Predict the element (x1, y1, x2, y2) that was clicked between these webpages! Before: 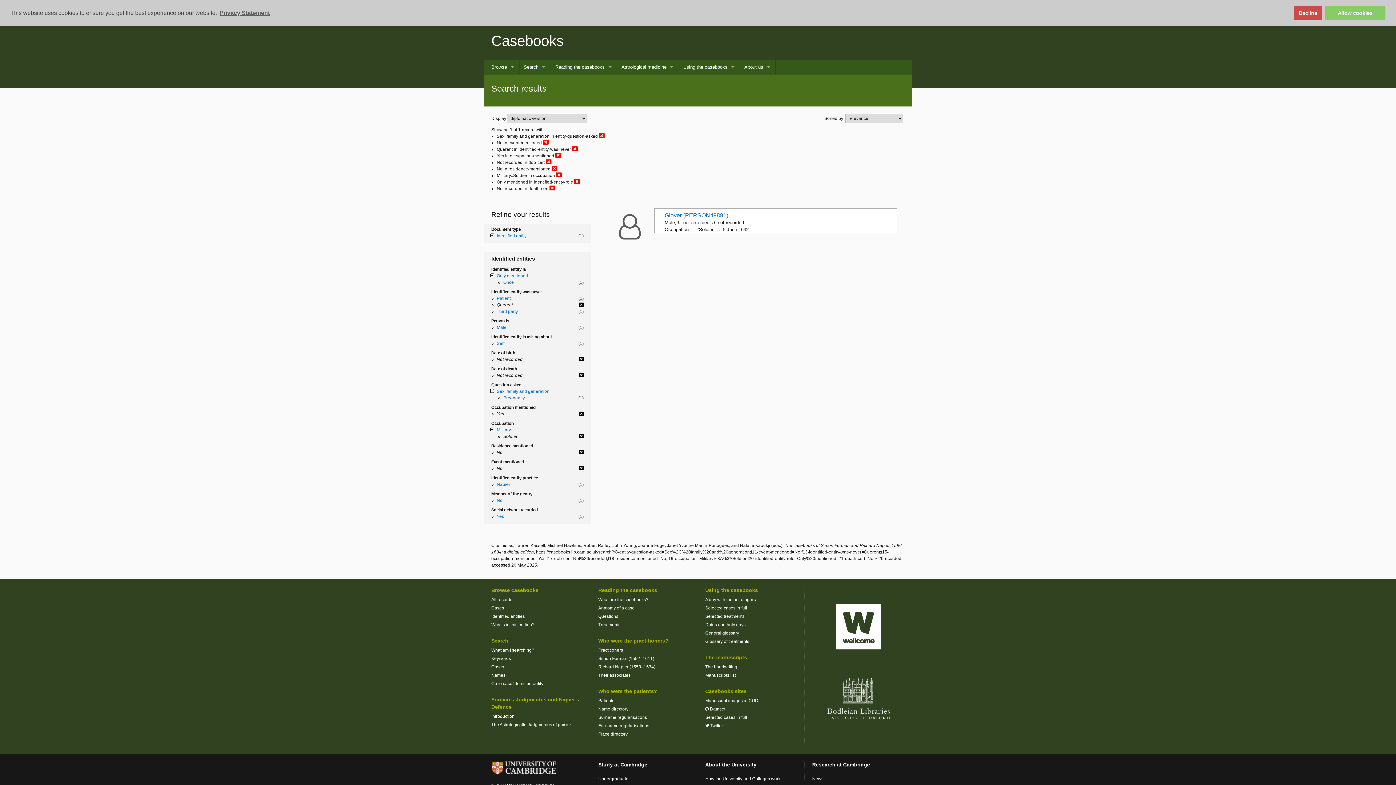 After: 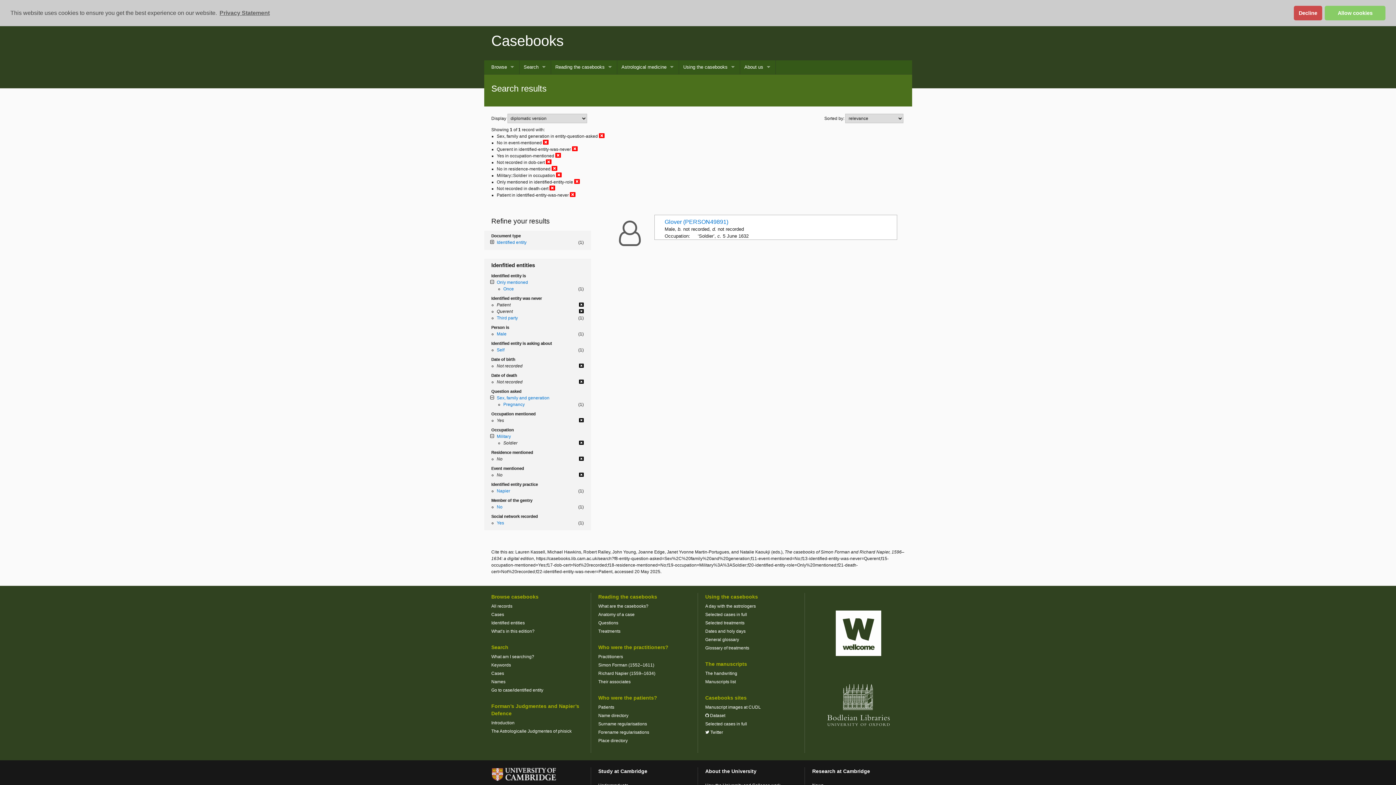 Action: bbox: (496, 295, 510, 301) label: Patient